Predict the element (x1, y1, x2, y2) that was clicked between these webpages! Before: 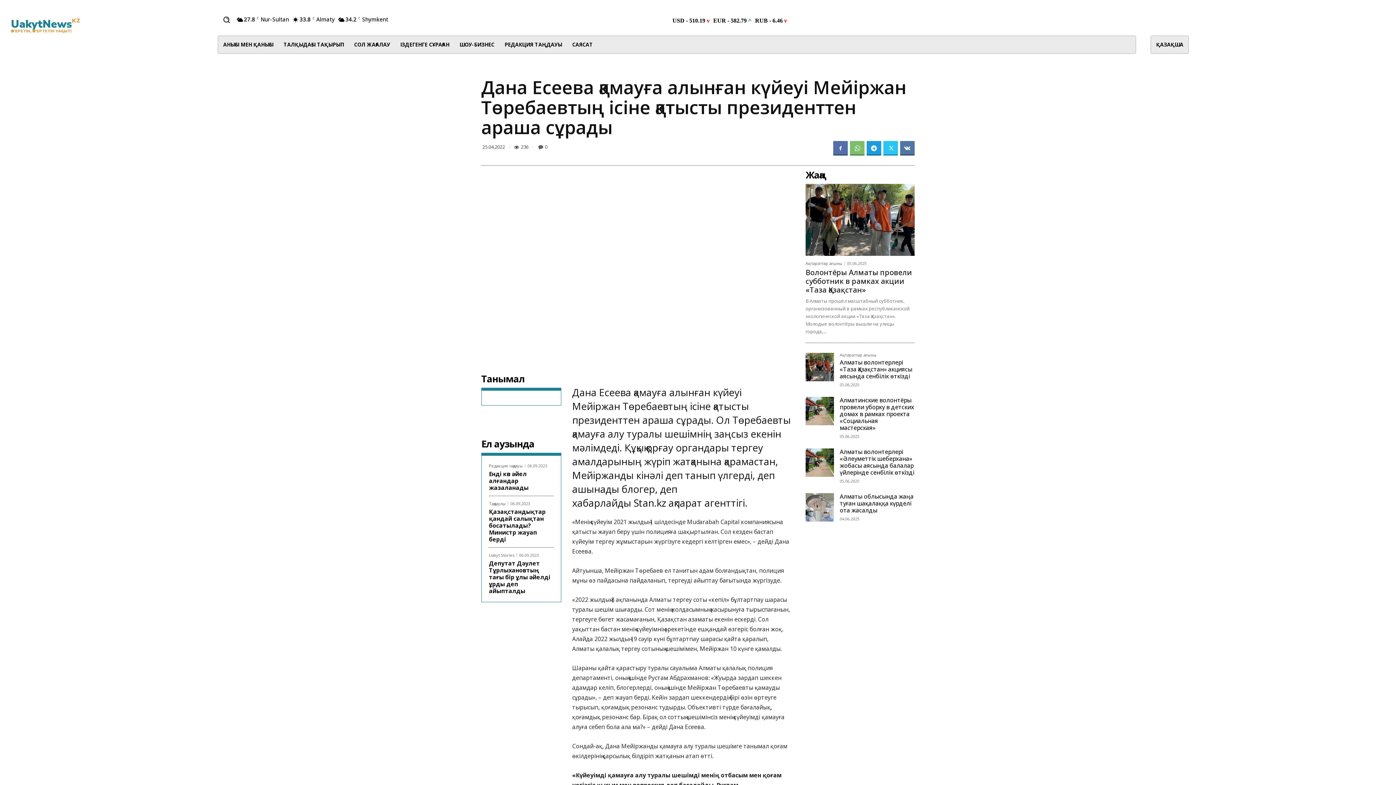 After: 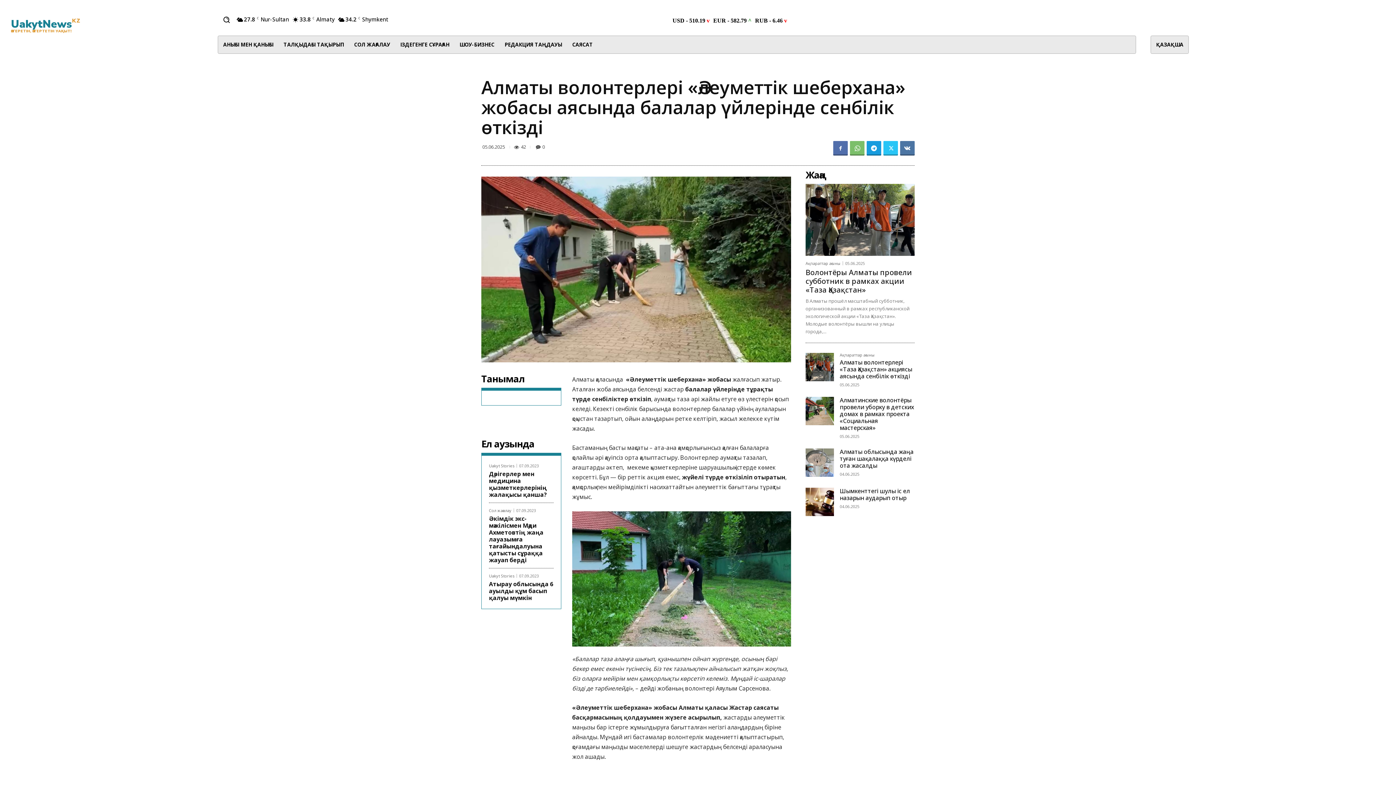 Action: bbox: (805, 448, 834, 477)